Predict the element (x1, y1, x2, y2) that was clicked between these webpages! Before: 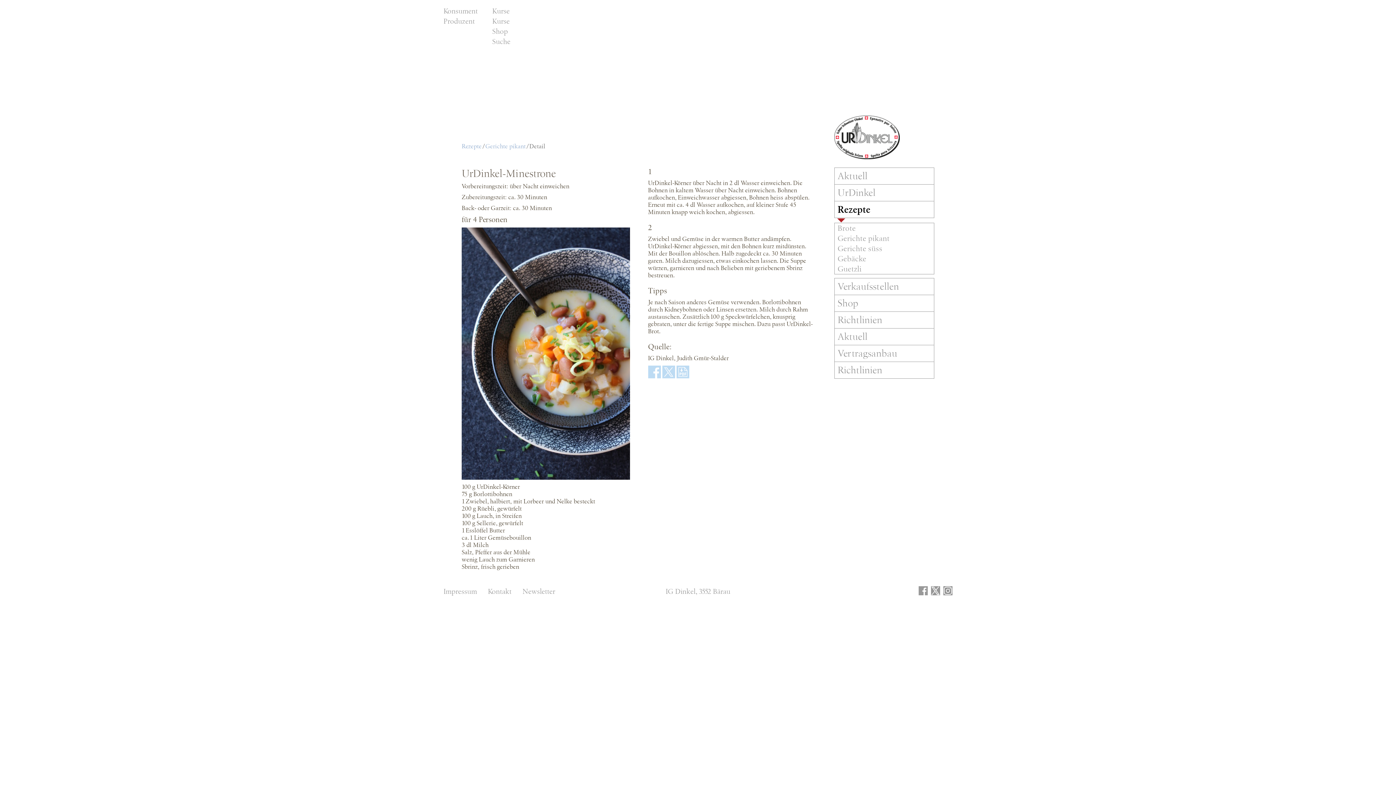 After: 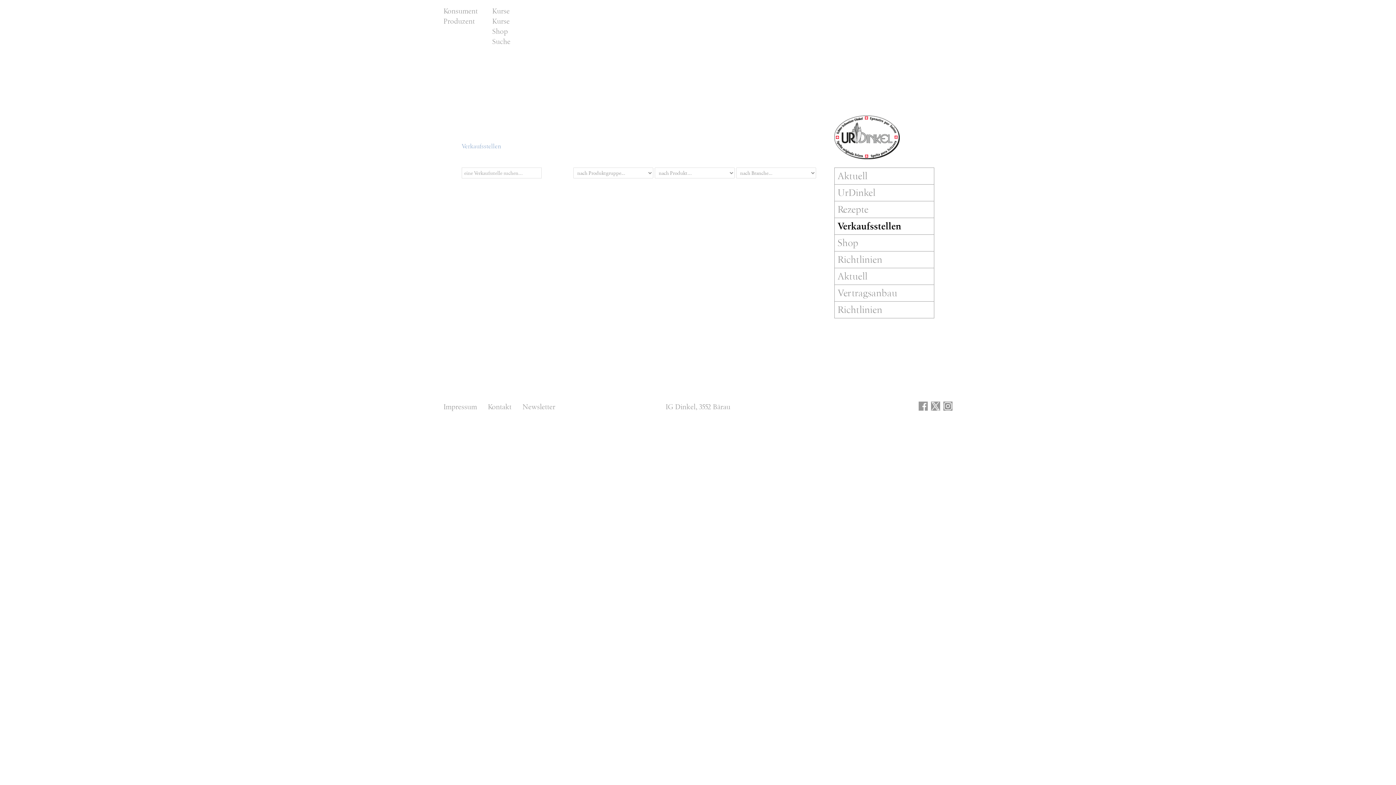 Action: bbox: (834, 278, 934, 294) label: Verkaufsstellen